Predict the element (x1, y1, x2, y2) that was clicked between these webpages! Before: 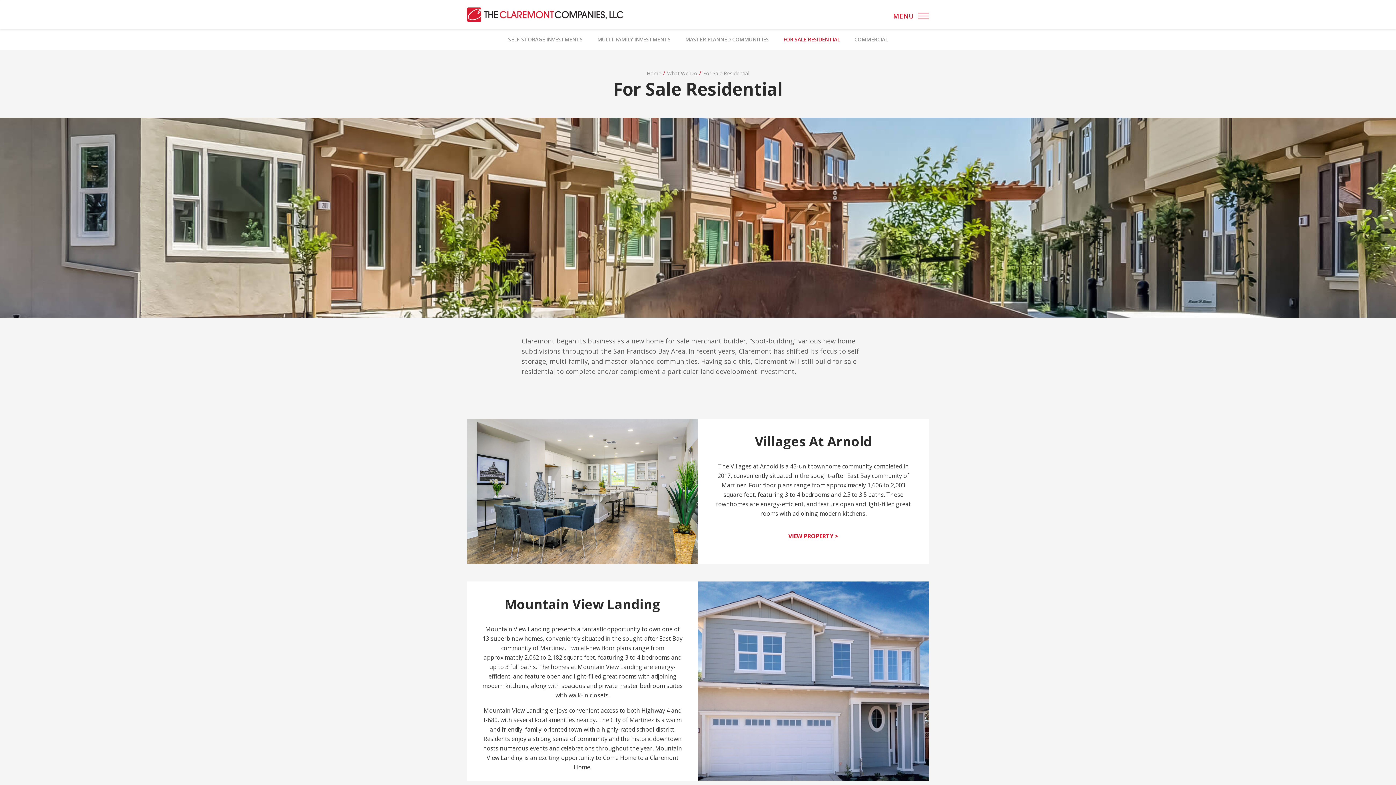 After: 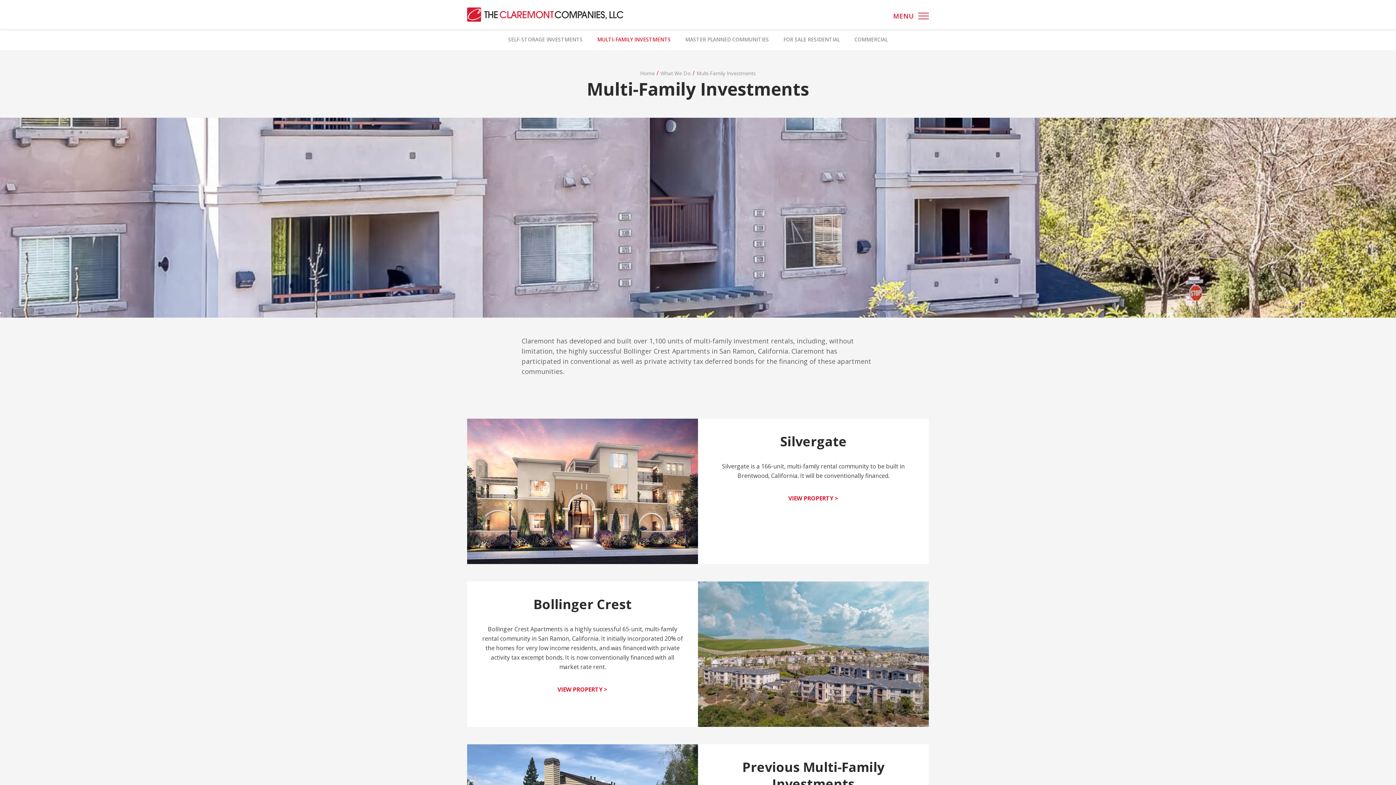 Action: bbox: (590, 34, 678, 44) label: MULTI-FAMILY INVESTMENTS